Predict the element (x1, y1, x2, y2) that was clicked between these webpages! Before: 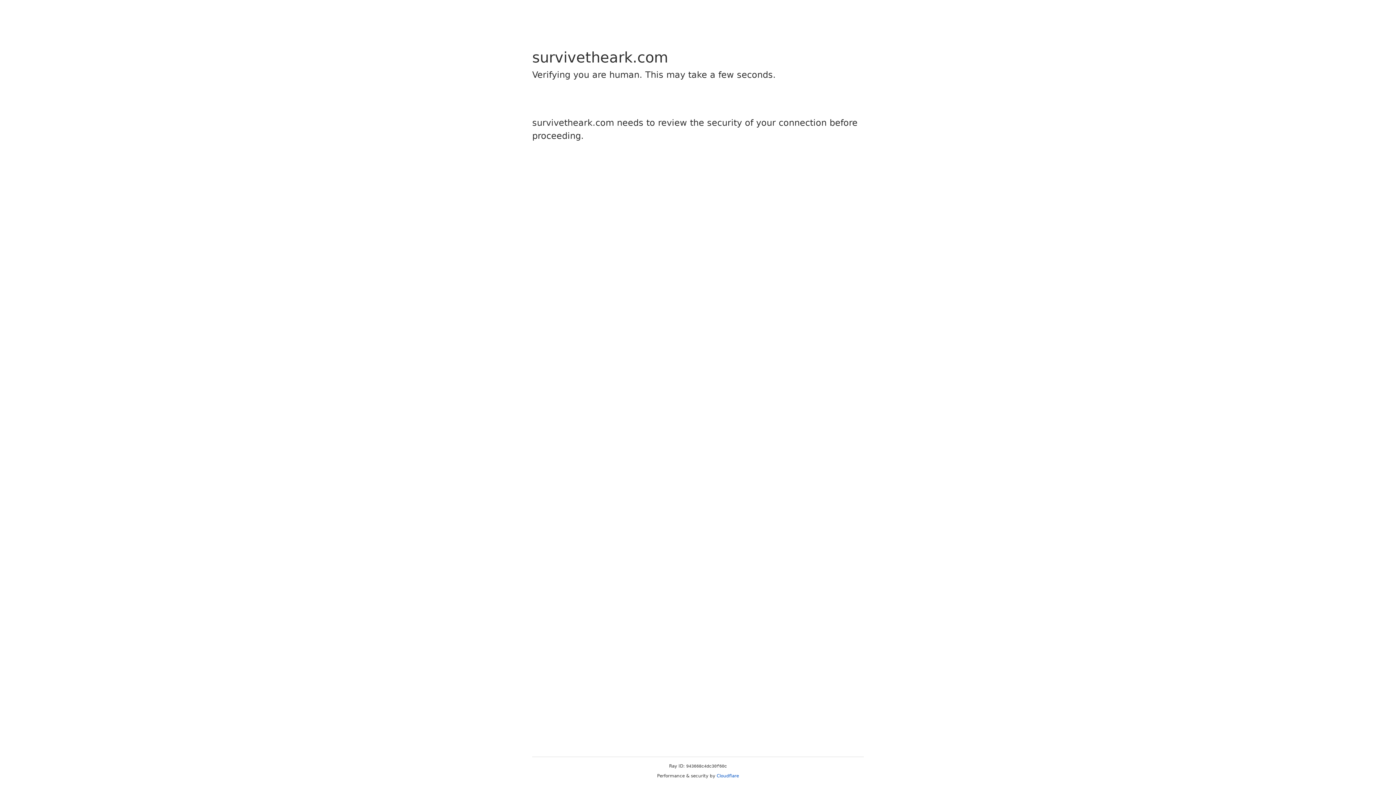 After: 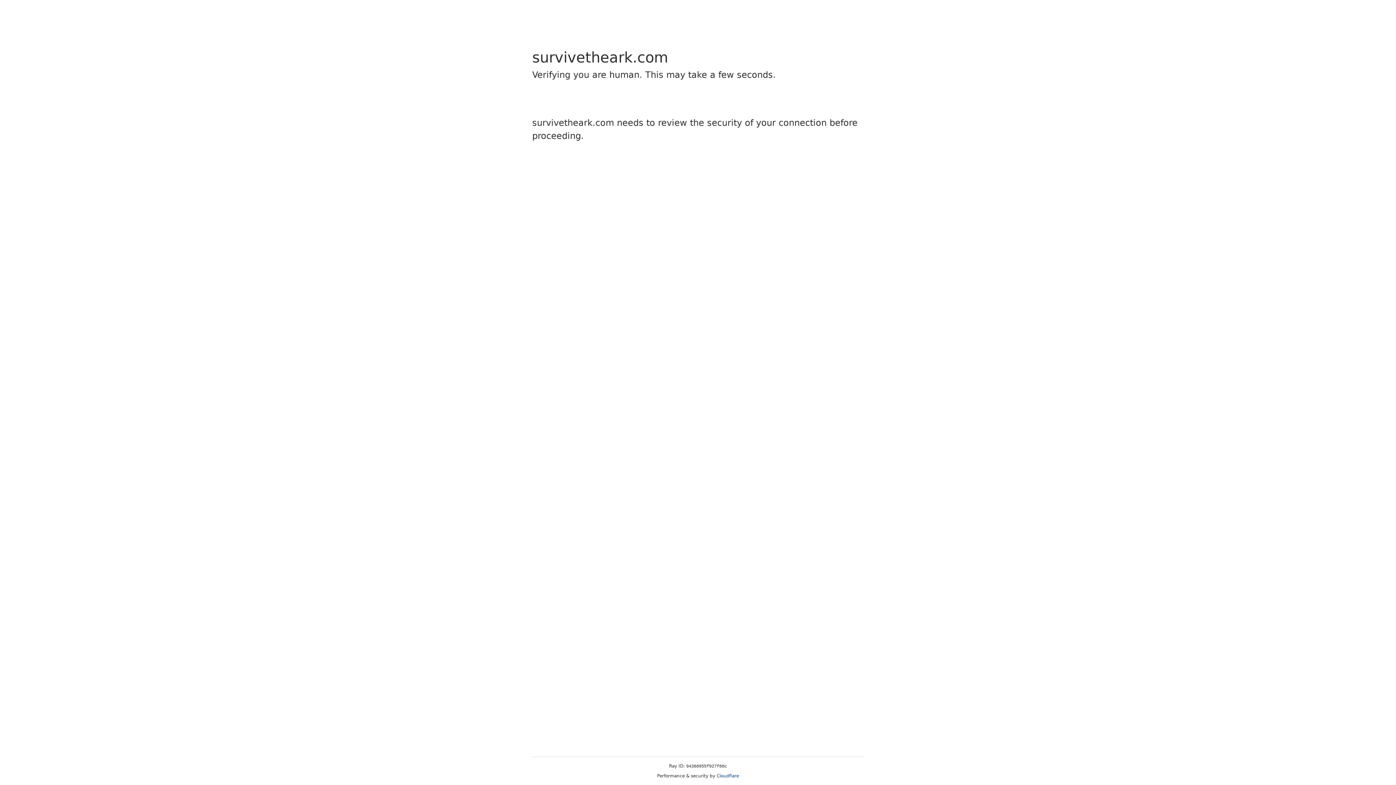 Action: bbox: (716, 773, 739, 778) label: Cloudflare